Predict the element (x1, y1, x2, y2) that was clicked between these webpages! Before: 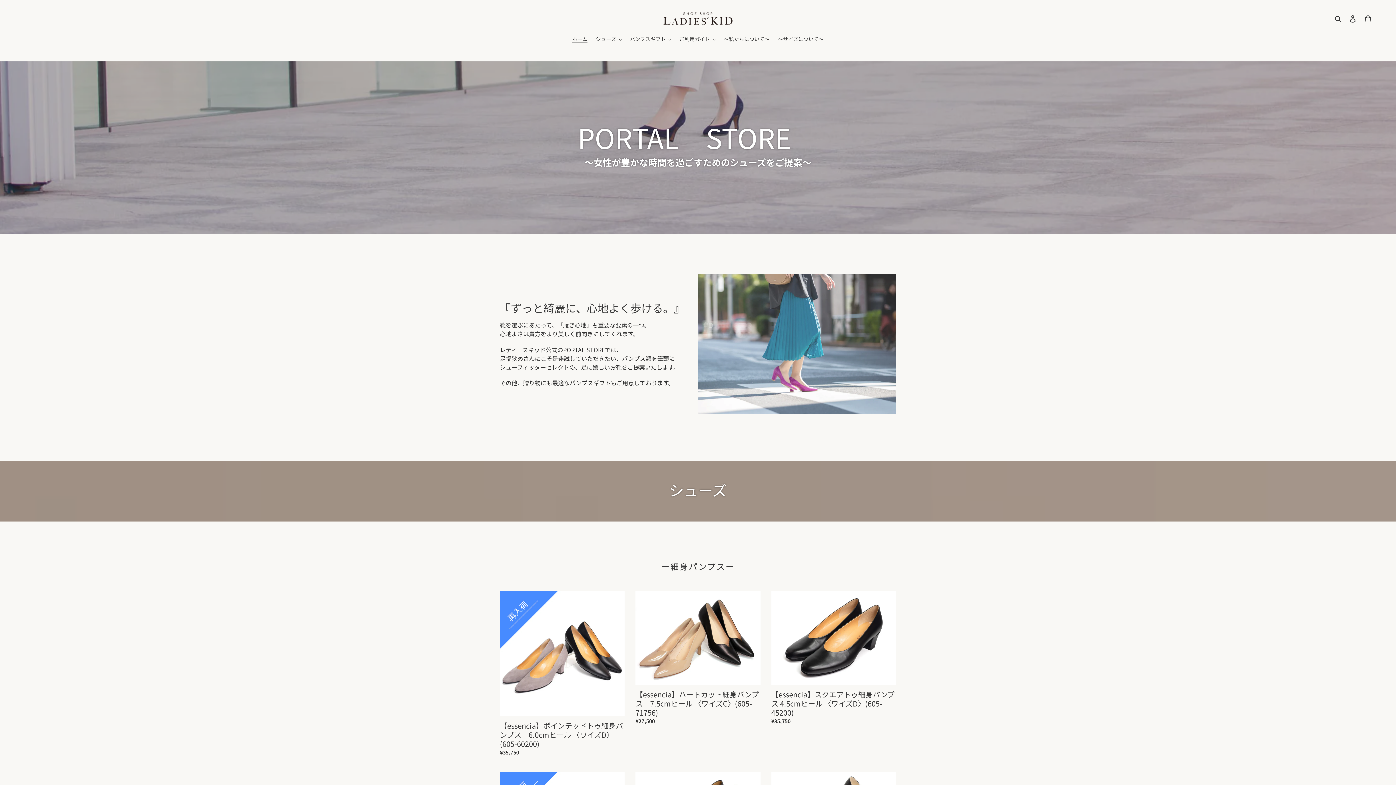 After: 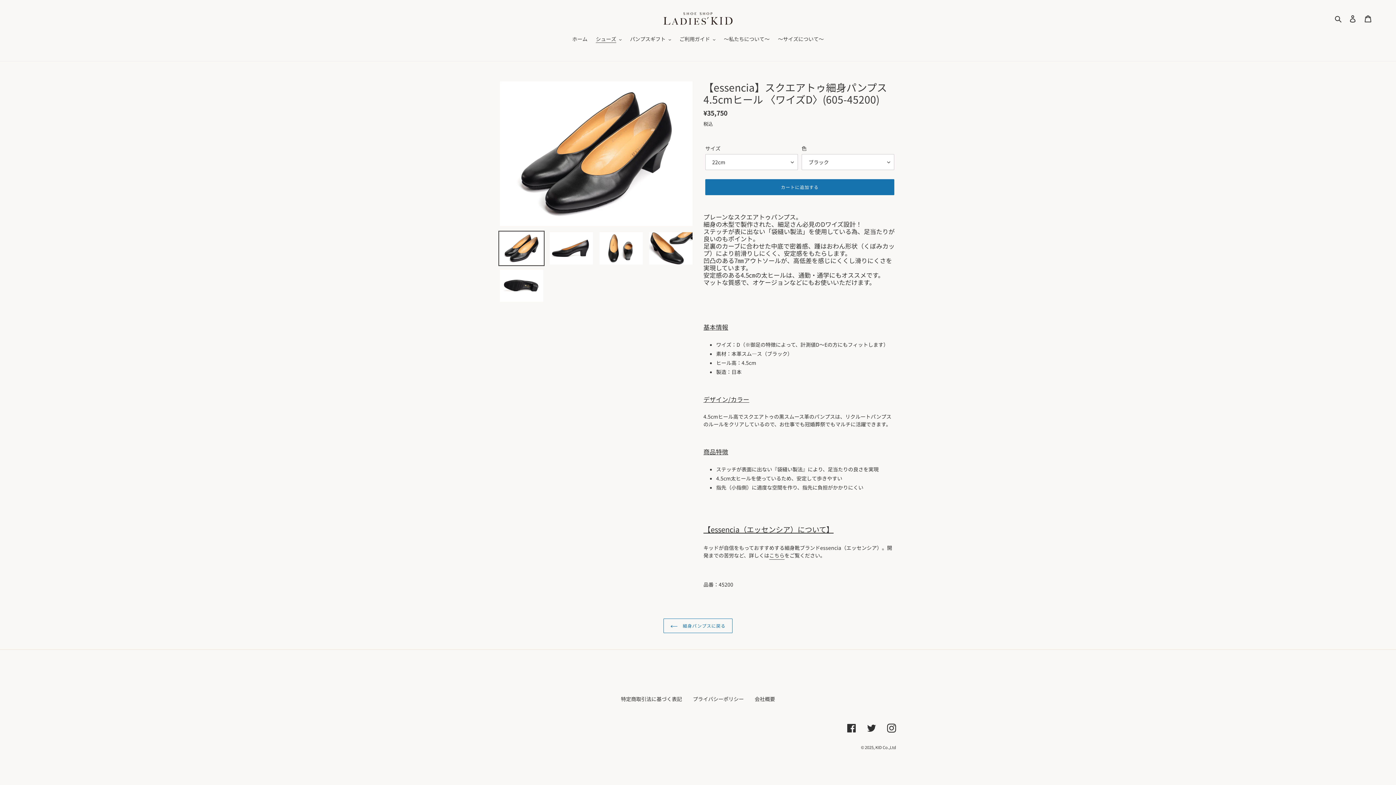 Action: label: 【essencia】スクエアトゥ細身パンプス 4.5cmヒール 〈ワイズD〉(605-45200) bbox: (771, 591, 896, 728)